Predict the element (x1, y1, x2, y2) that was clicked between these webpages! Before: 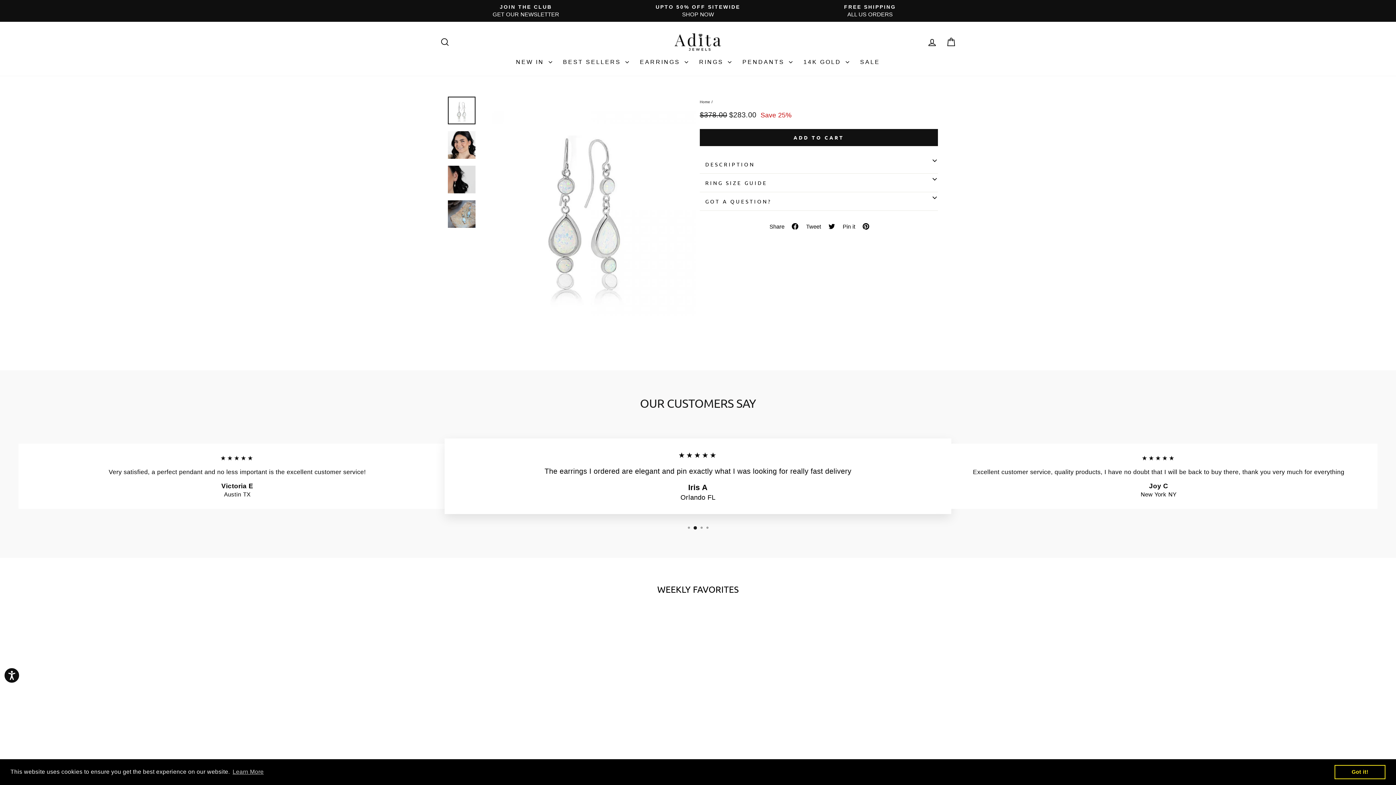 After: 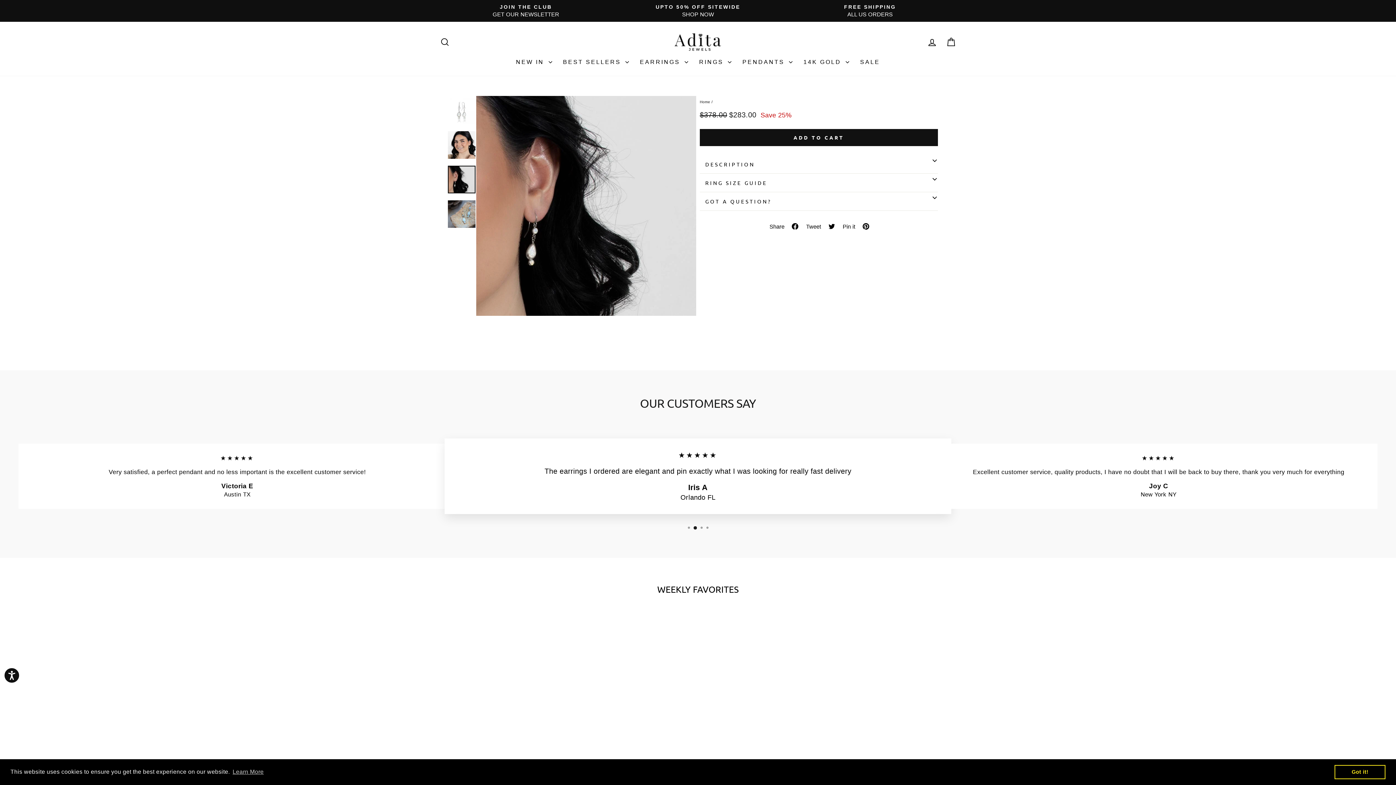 Action: bbox: (448, 165, 475, 193)